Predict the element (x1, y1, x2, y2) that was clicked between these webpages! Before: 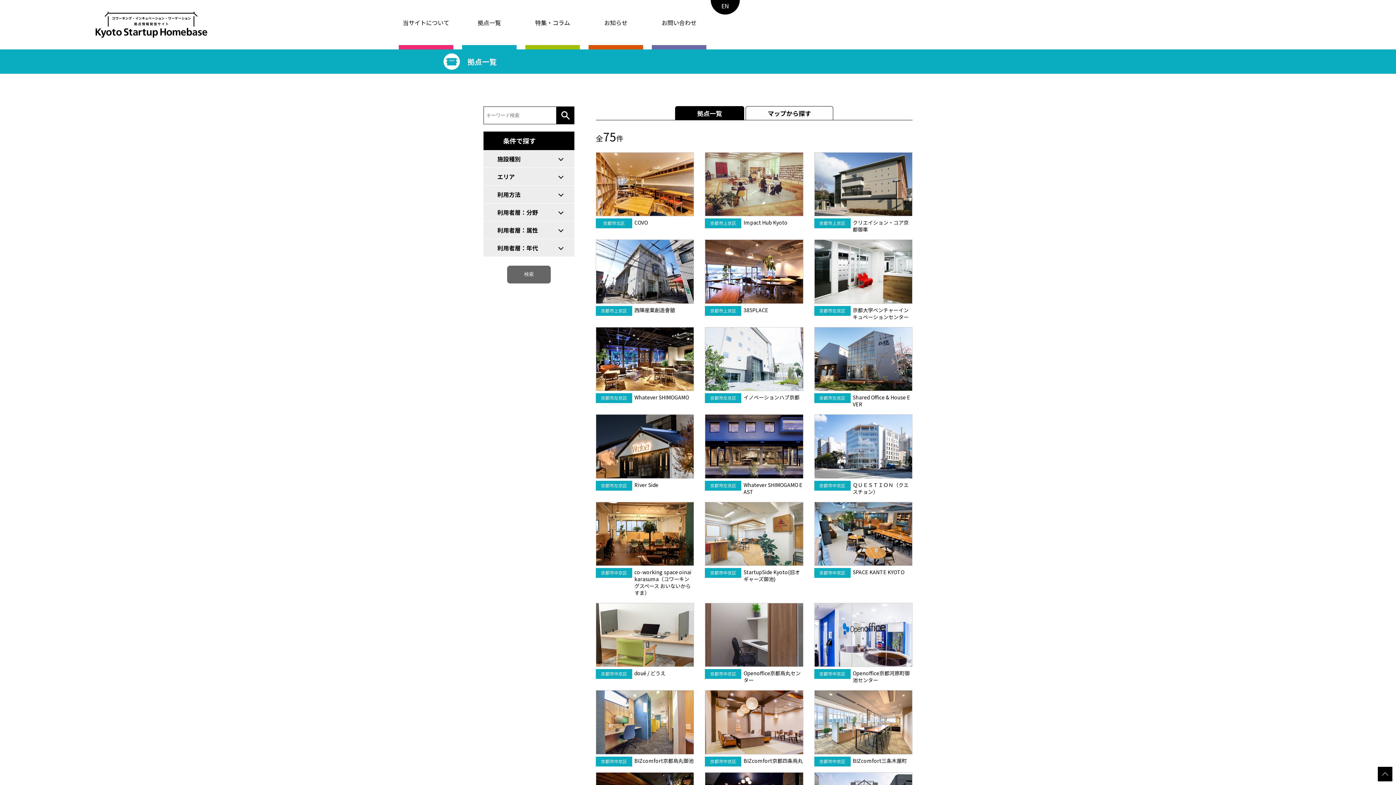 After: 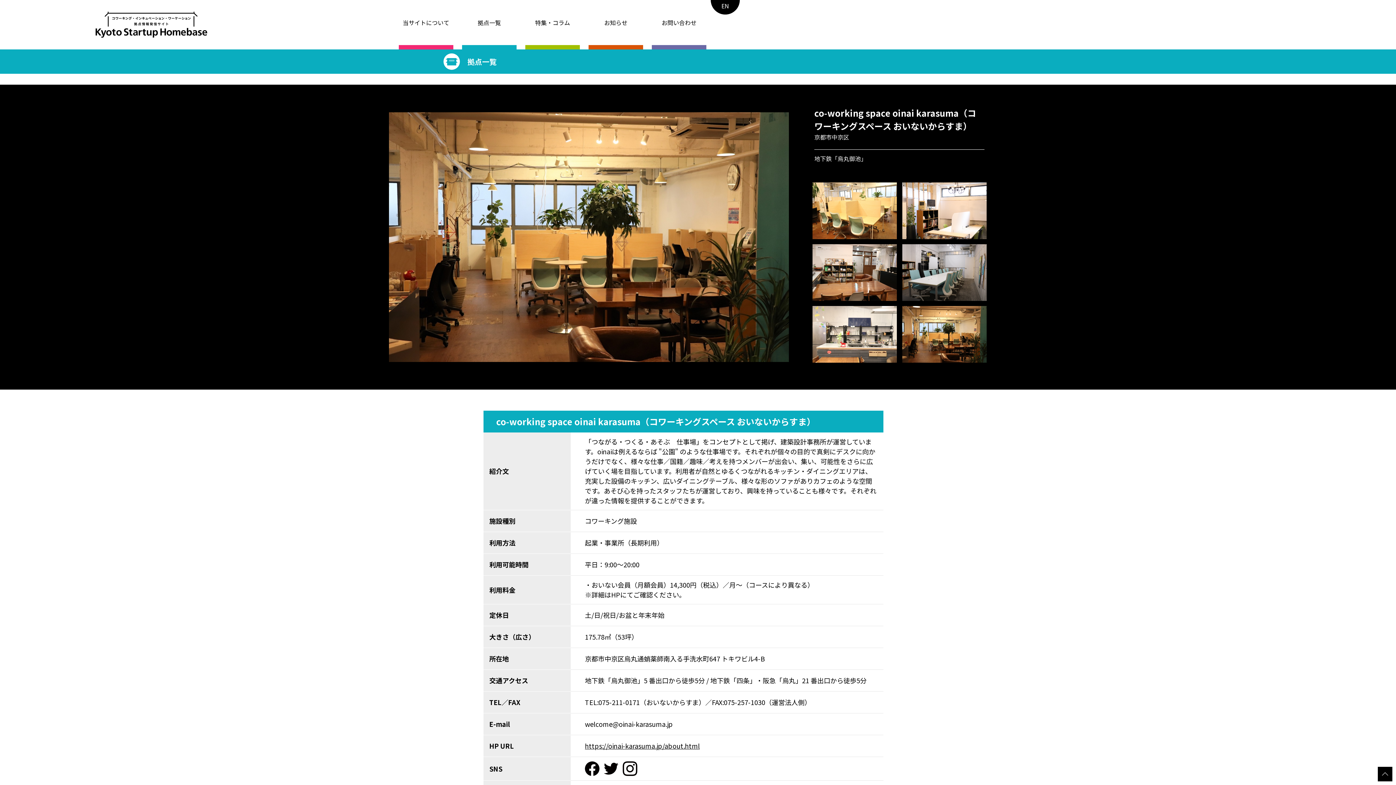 Action: bbox: (596, 502, 694, 597) label: 京都市中京区

co-working space oinai karasuma（コワーキングスペース おいないからすま）